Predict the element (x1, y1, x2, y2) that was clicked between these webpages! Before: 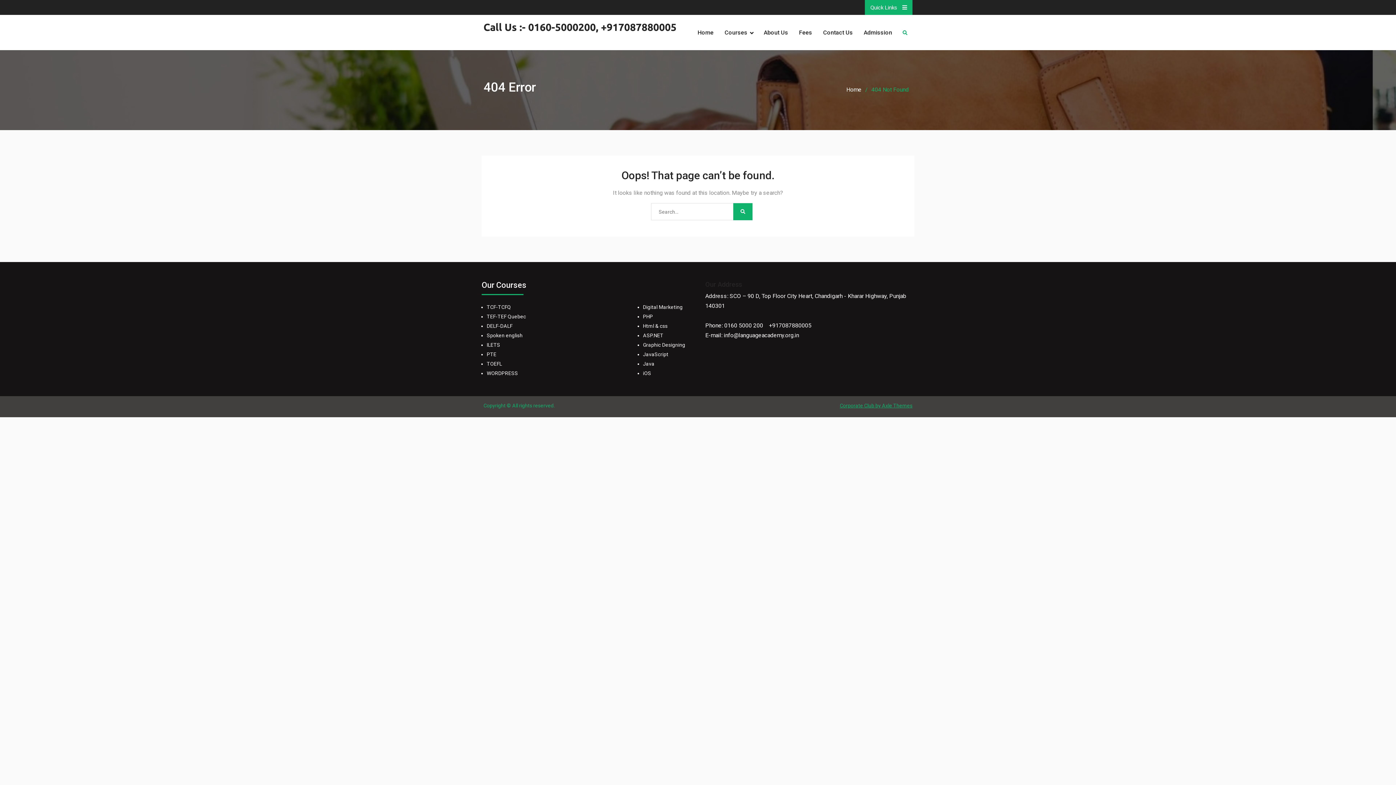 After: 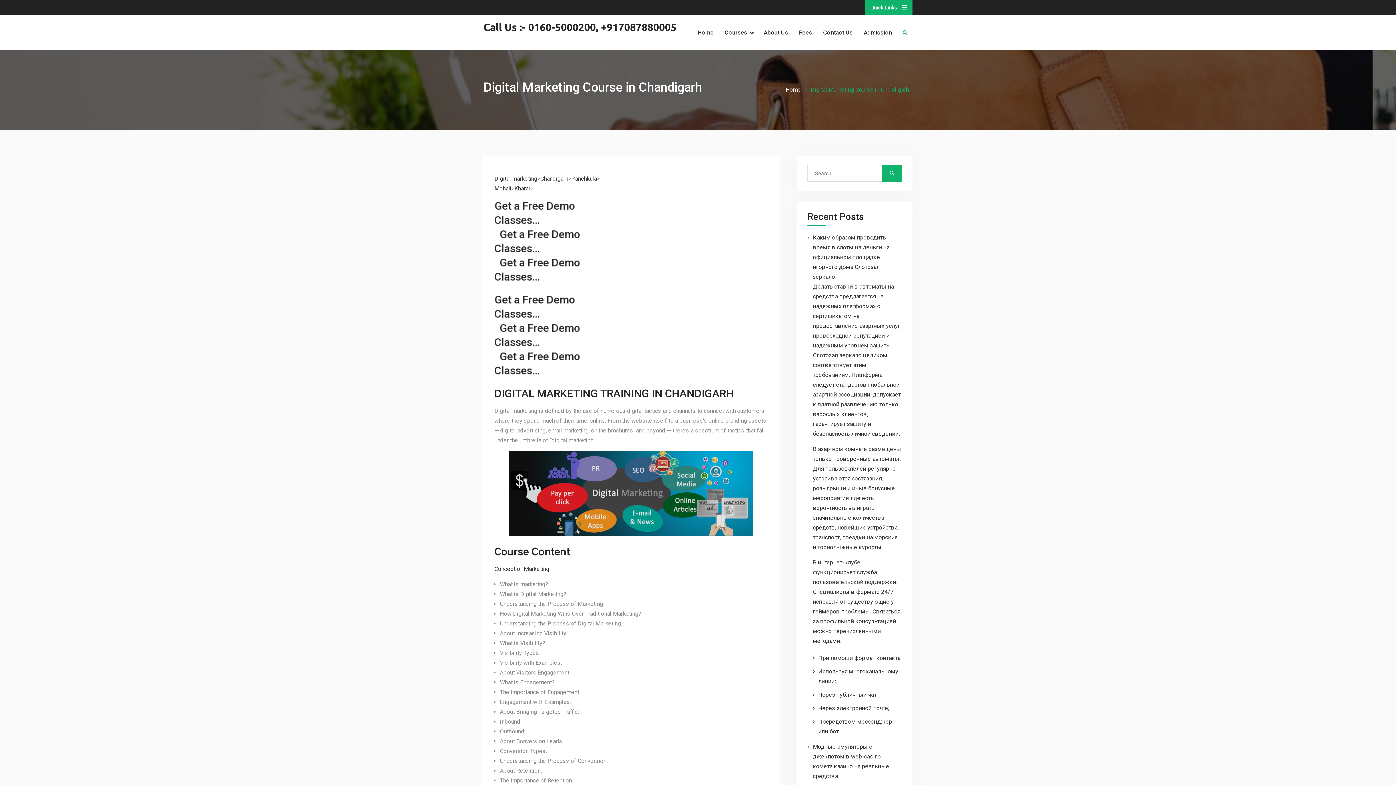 Action: label: Digital Marketing bbox: (643, 304, 682, 310)